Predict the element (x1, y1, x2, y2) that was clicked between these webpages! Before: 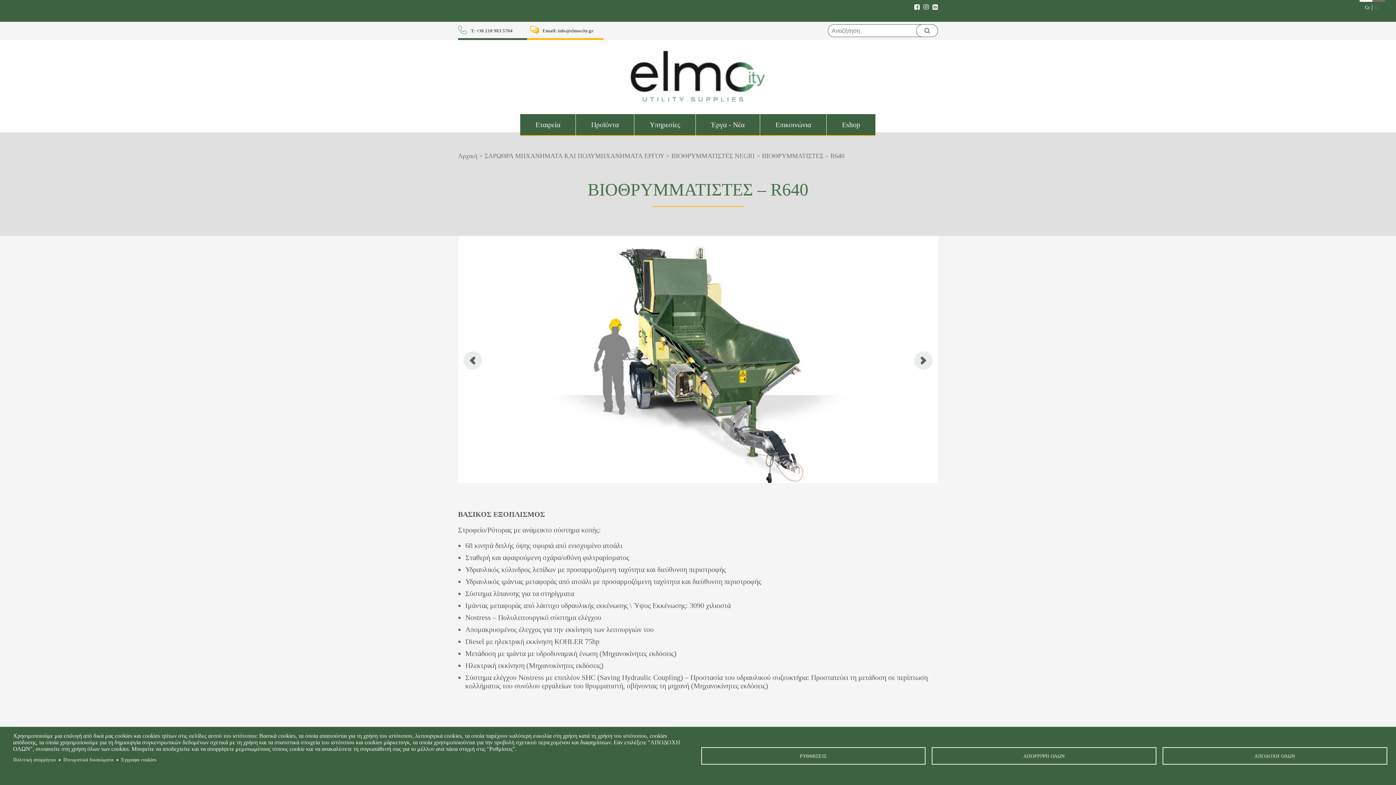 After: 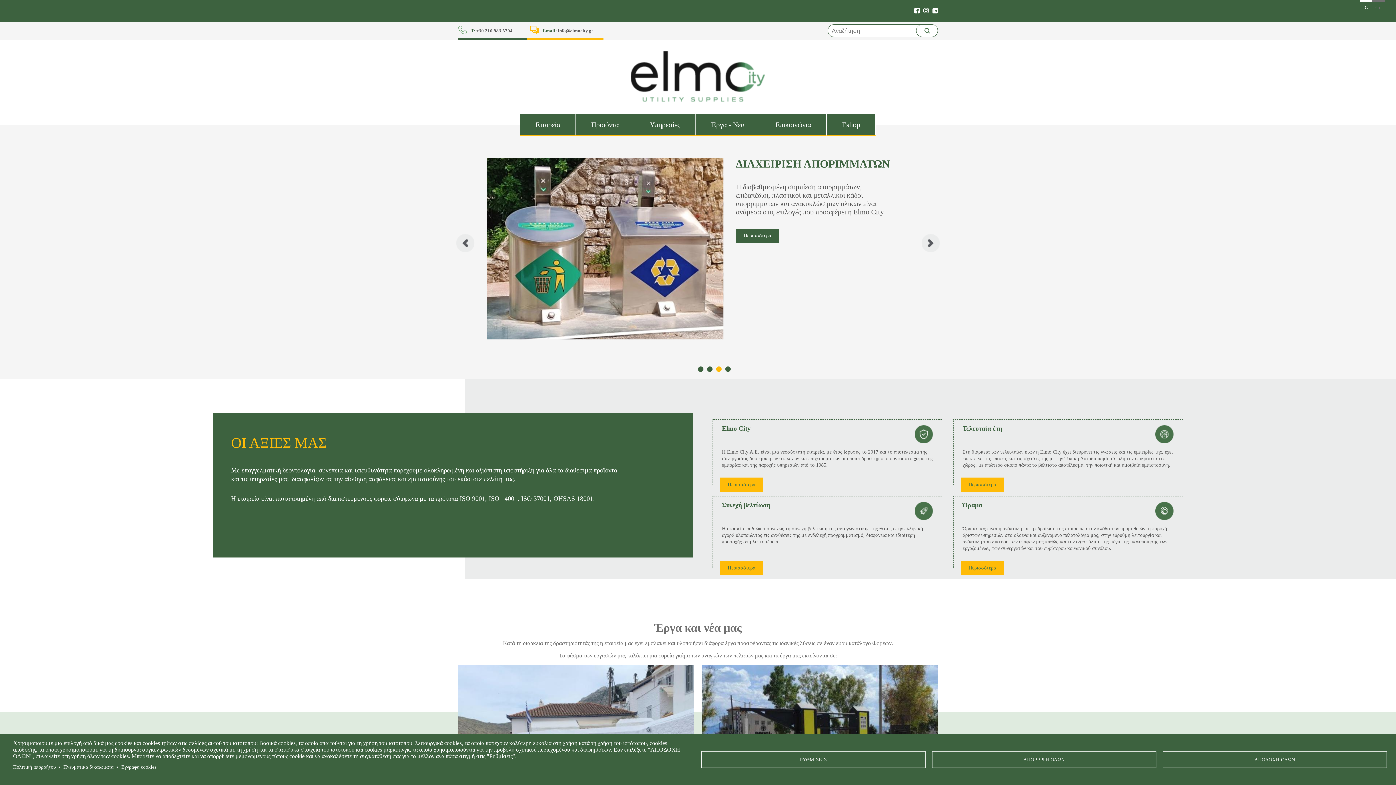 Action: bbox: (458, 152, 477, 159) label: Αρχική